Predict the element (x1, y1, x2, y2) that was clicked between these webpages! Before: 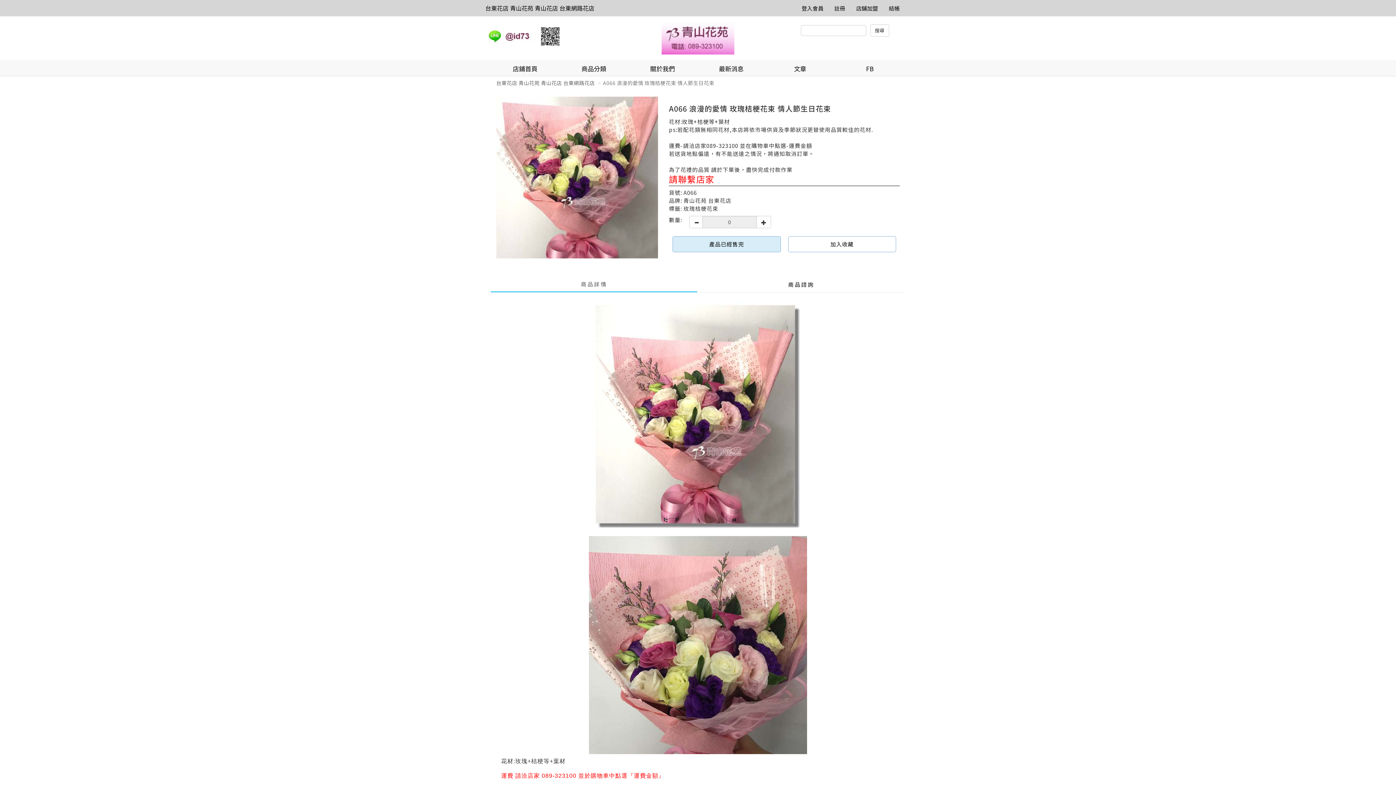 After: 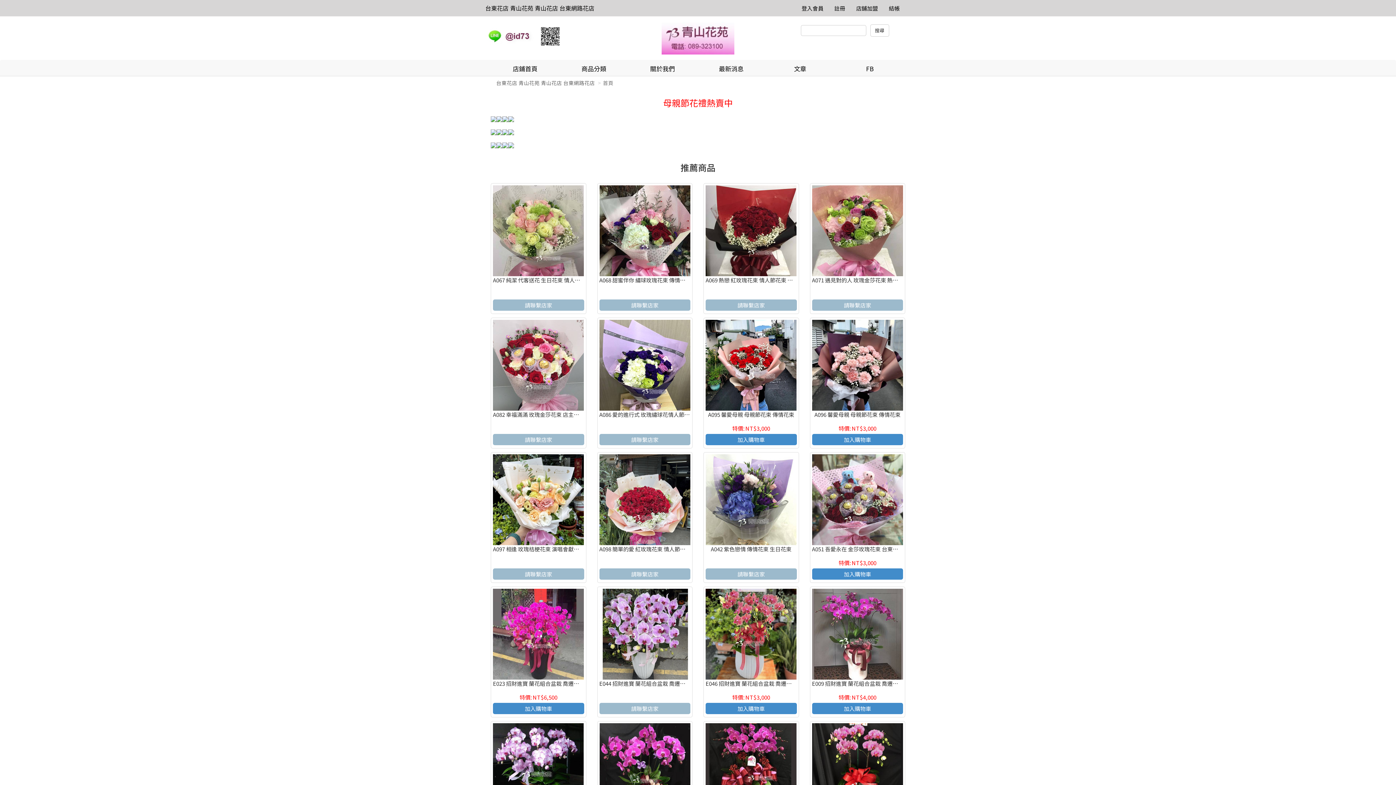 Action: bbox: (485, 0, 594, 12) label: 台東花店 青山花苑 青山花店 台東網路花店